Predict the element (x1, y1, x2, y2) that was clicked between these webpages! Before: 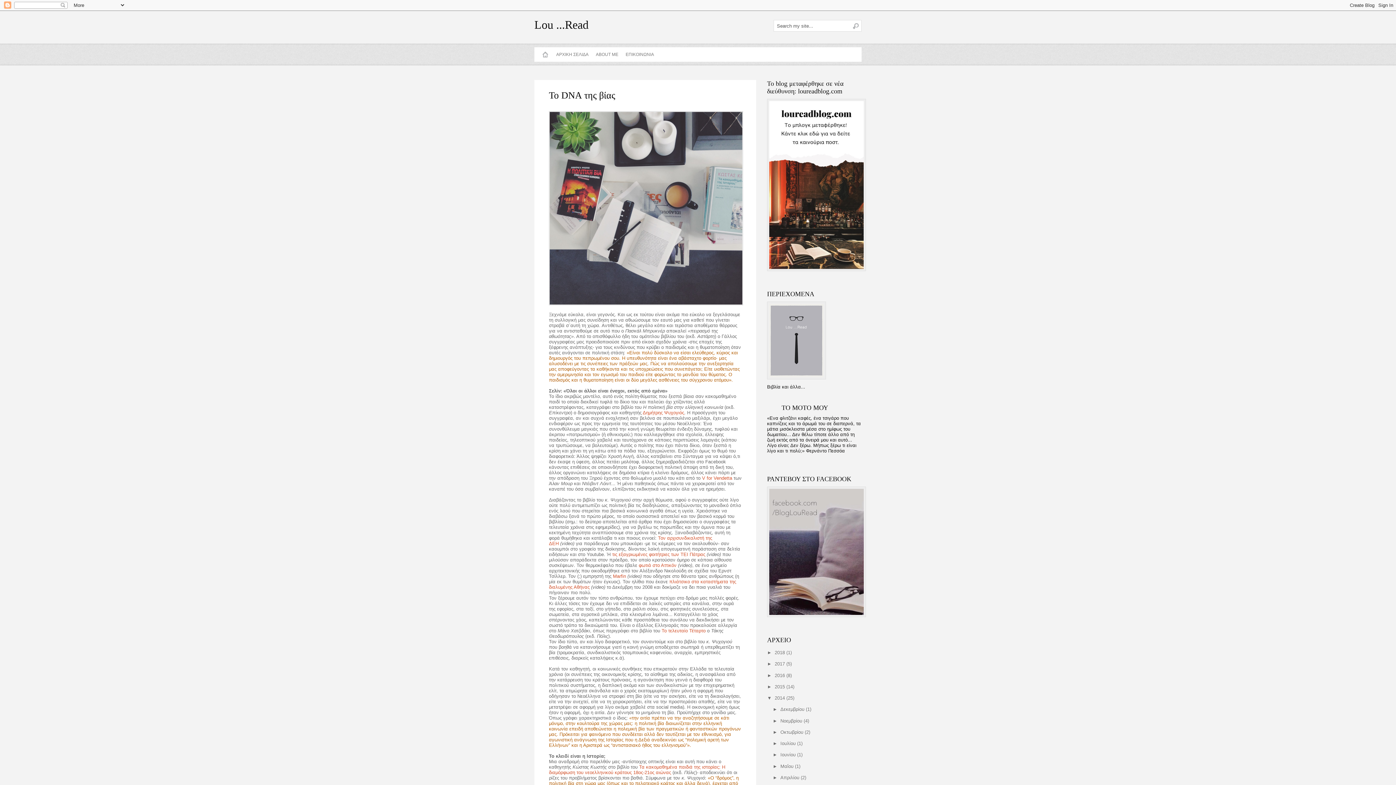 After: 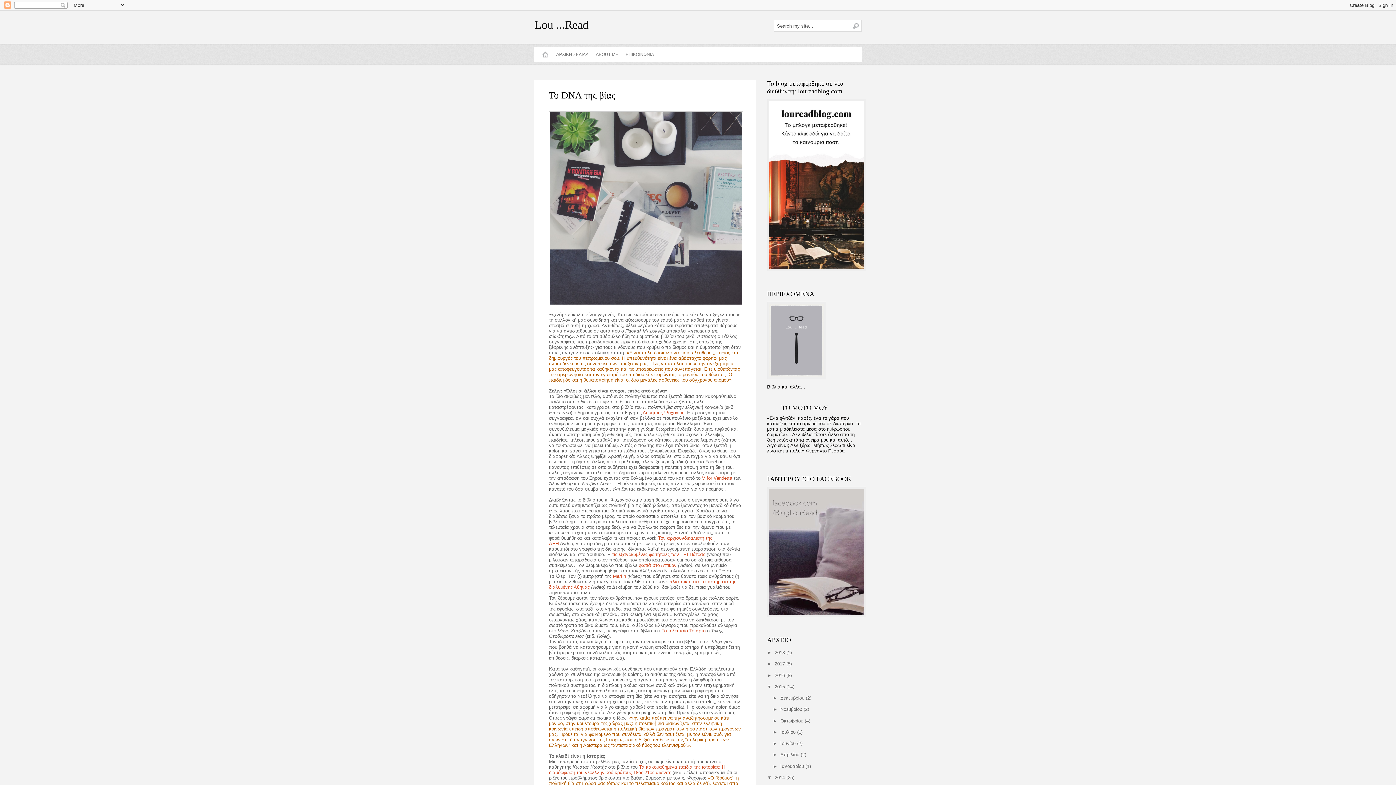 Action: label: ►   bbox: (767, 684, 774, 689)